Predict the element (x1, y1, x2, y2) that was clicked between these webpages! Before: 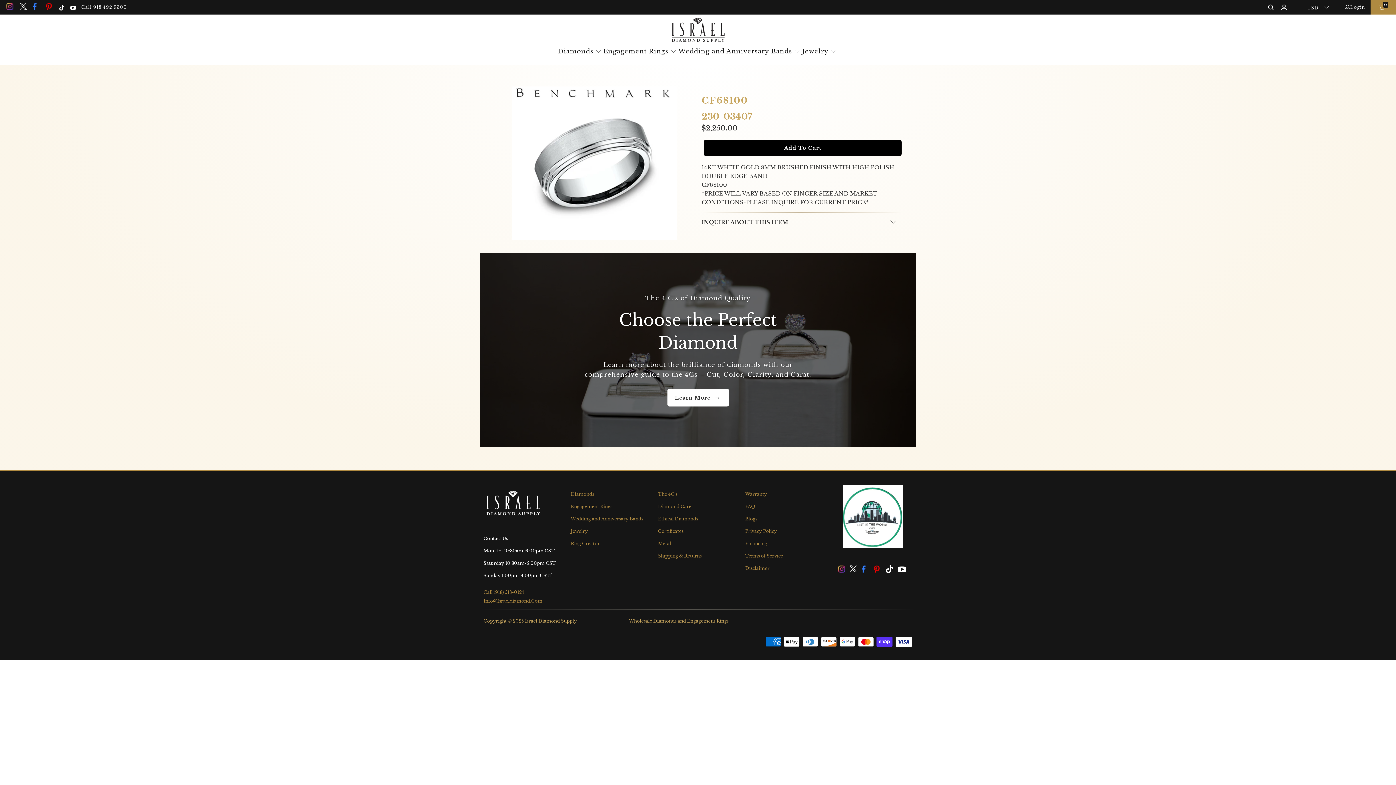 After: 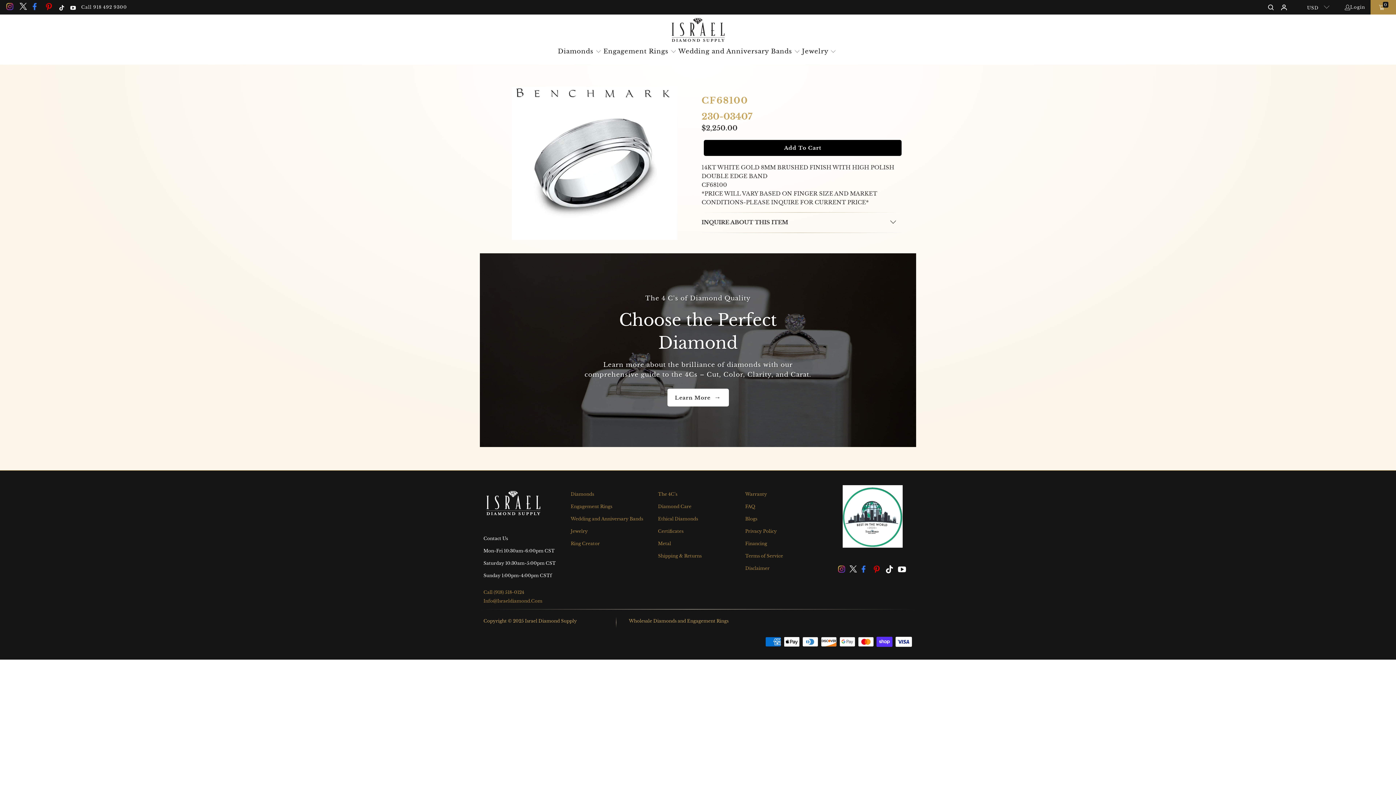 Action: bbox: (848, 565, 858, 574)